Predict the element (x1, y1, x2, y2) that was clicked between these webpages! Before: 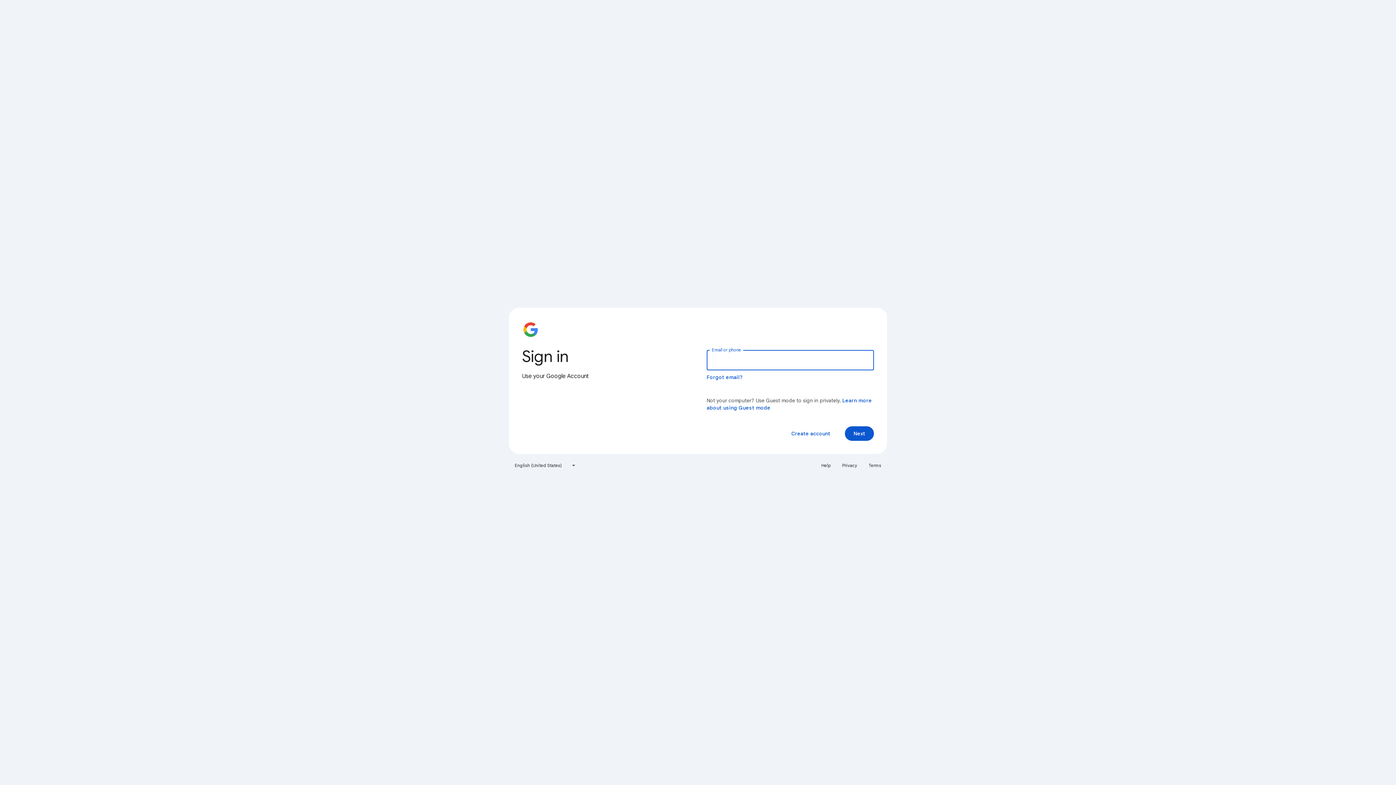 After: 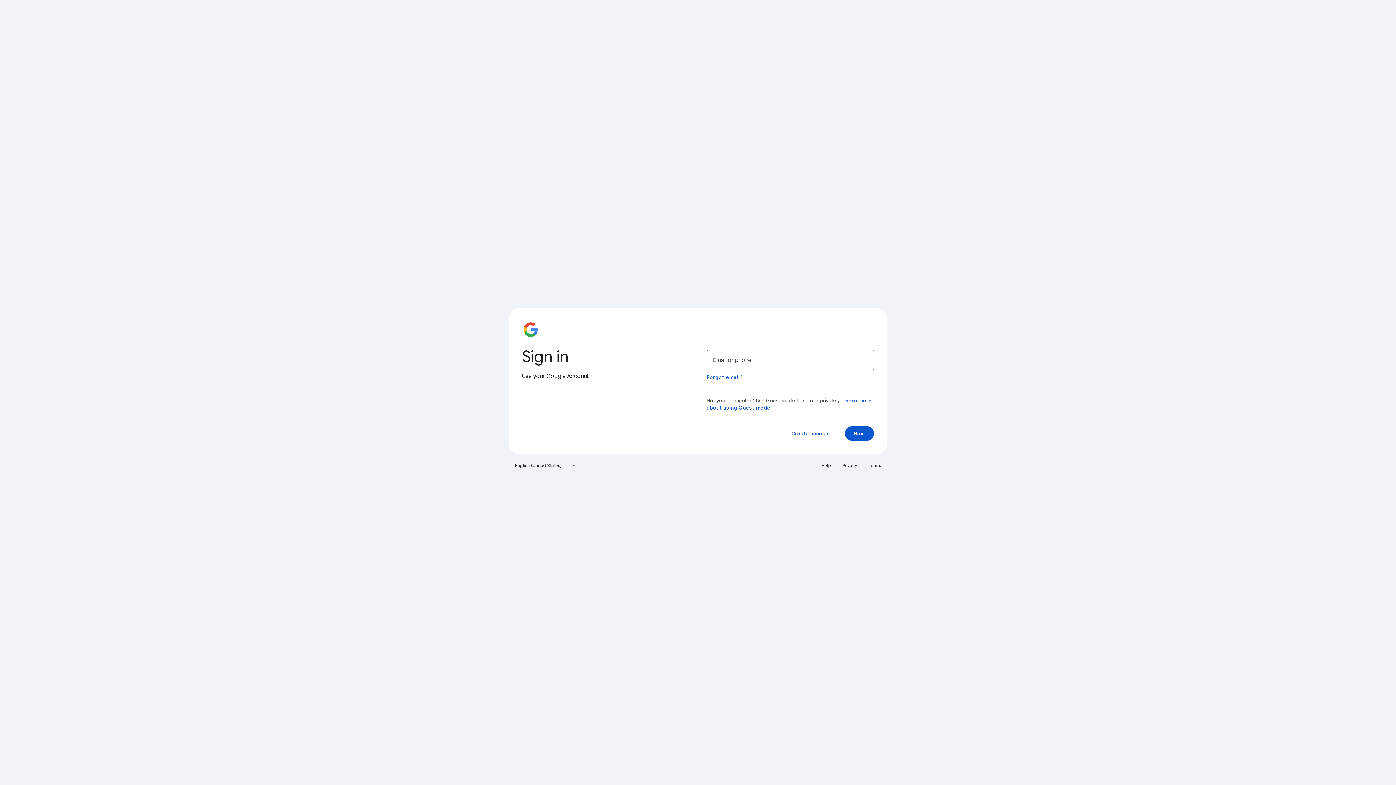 Action: bbox: (838, 460, 861, 471) label: Privacy